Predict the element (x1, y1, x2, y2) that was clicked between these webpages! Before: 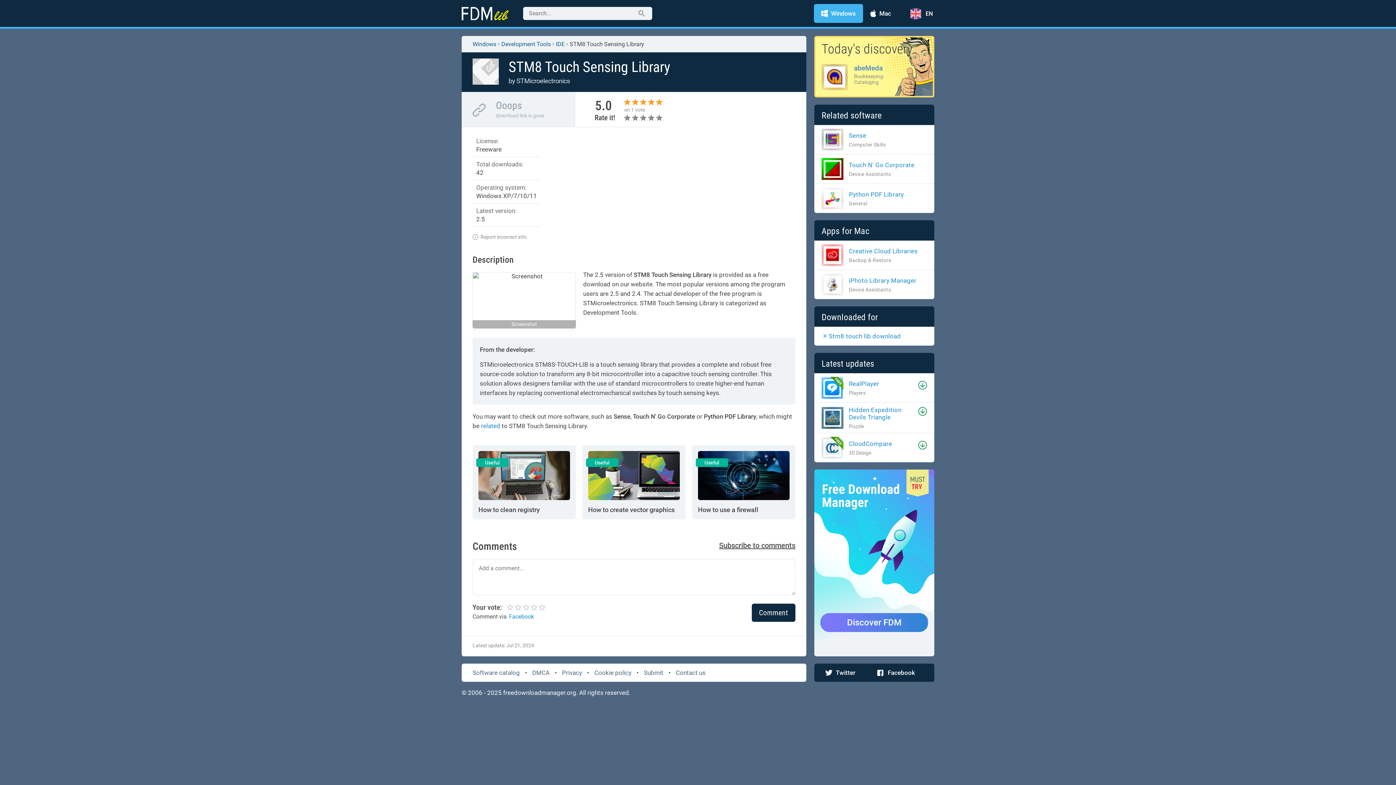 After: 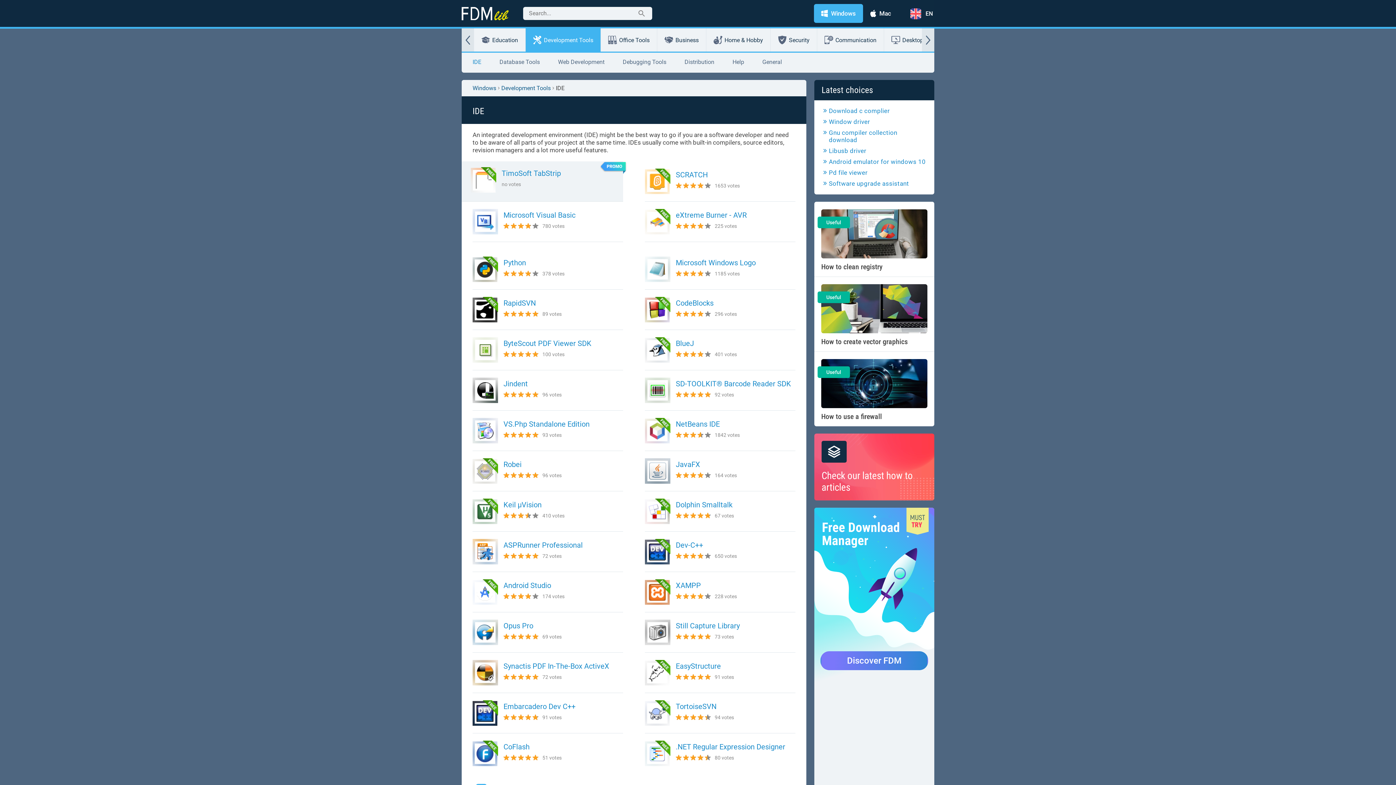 Action: bbox: (556, 40, 564, 47) label: IDE